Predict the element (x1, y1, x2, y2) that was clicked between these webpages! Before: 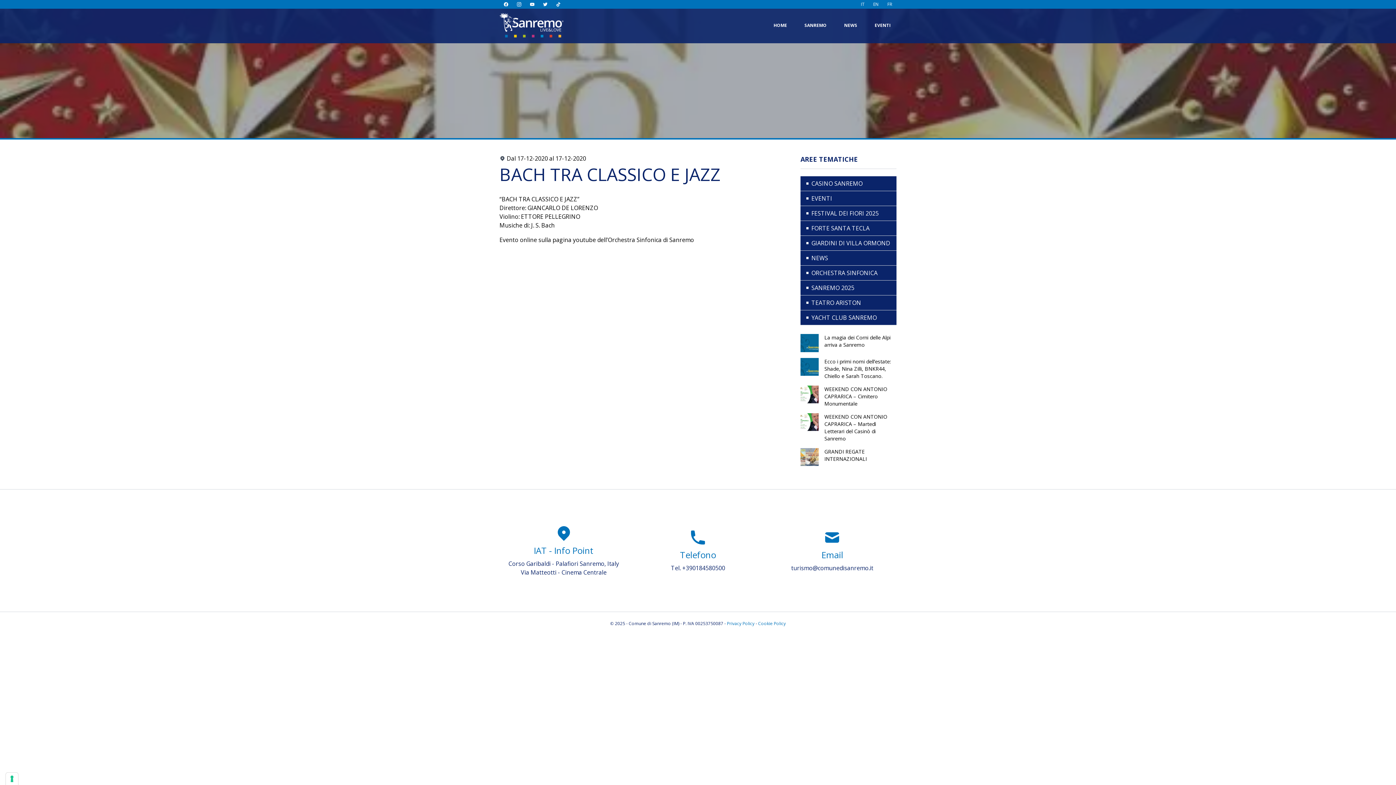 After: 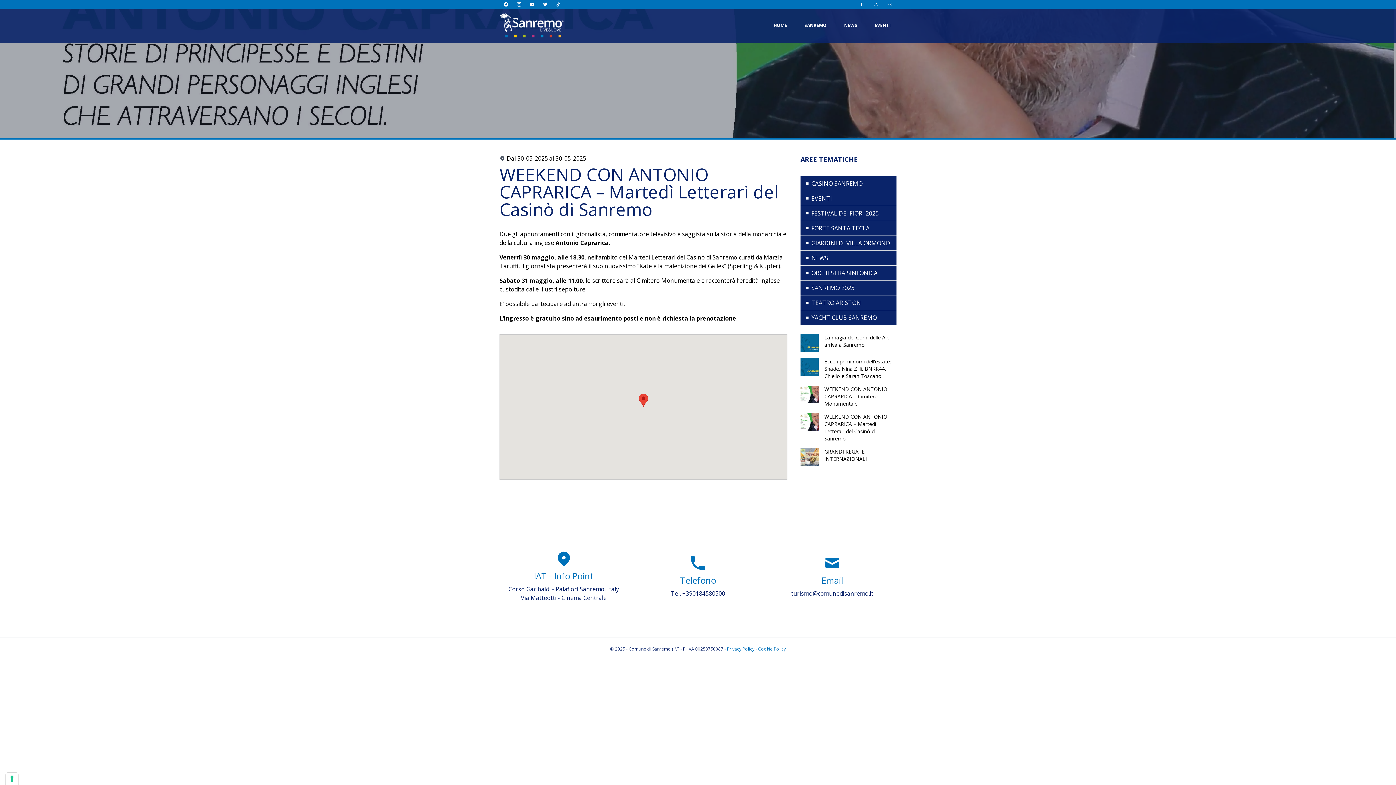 Action: bbox: (824, 413, 896, 442) label: WEEKEND CON ANTONIO CAPRARICA – Martedì Letterari del Casinò di Sanremo